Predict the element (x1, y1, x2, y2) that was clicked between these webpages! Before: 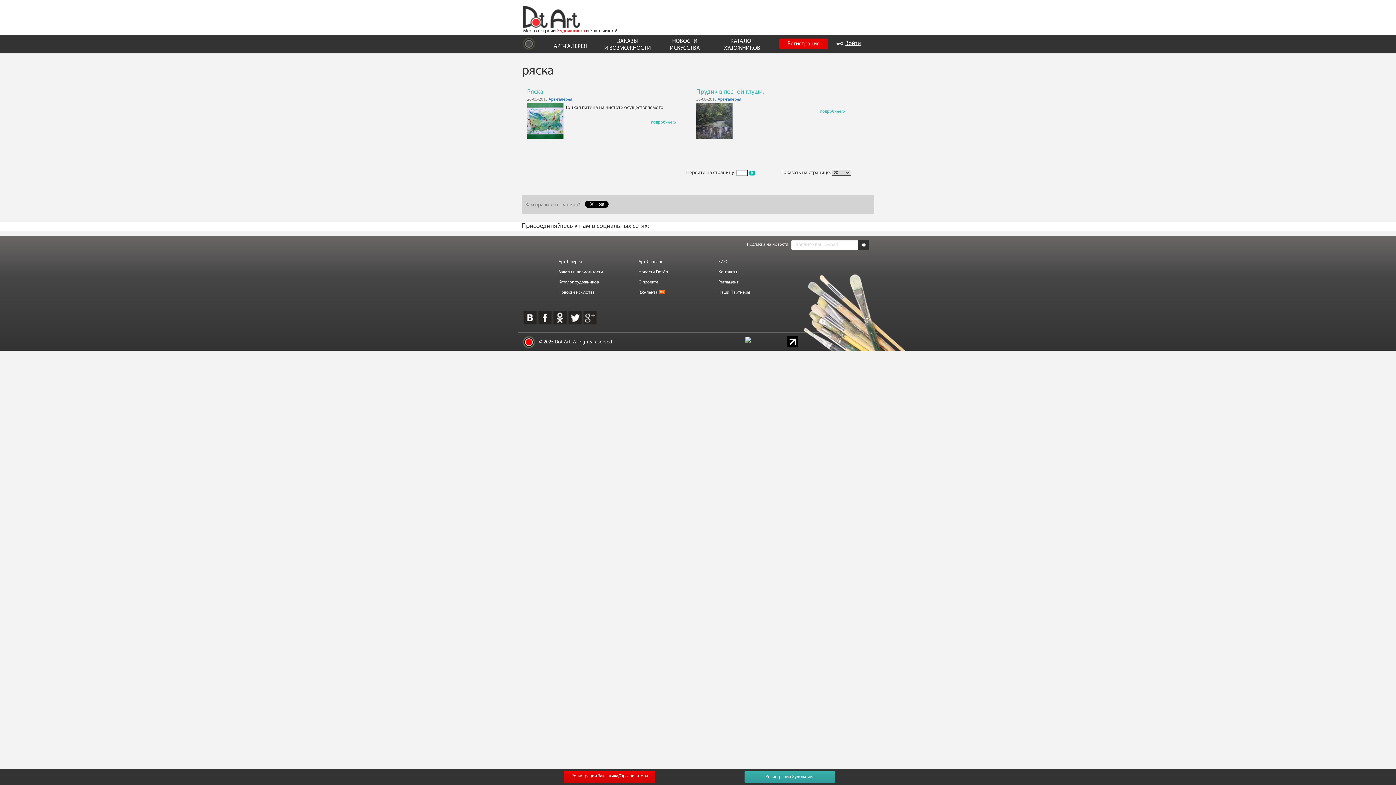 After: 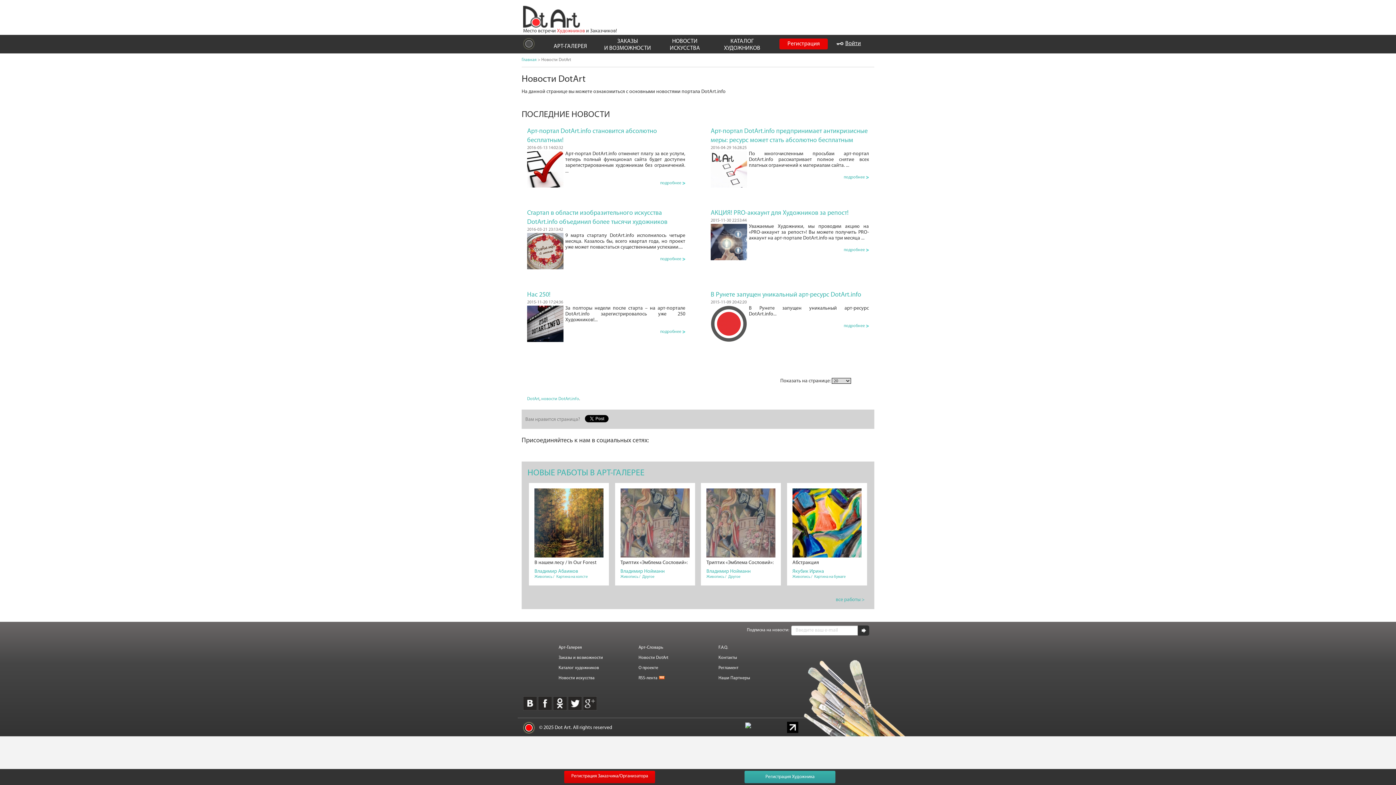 Action: label: Новости DotArt bbox: (638, 270, 668, 274)